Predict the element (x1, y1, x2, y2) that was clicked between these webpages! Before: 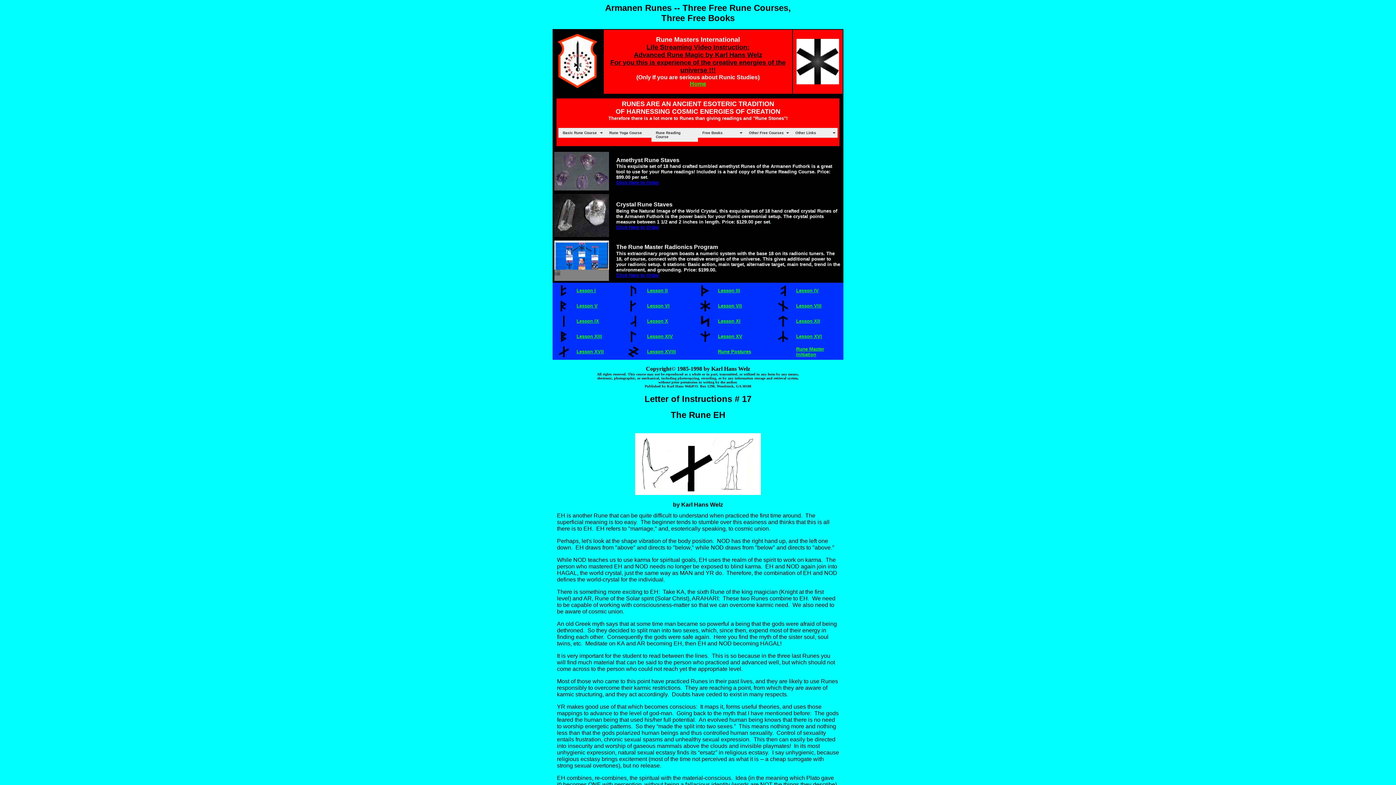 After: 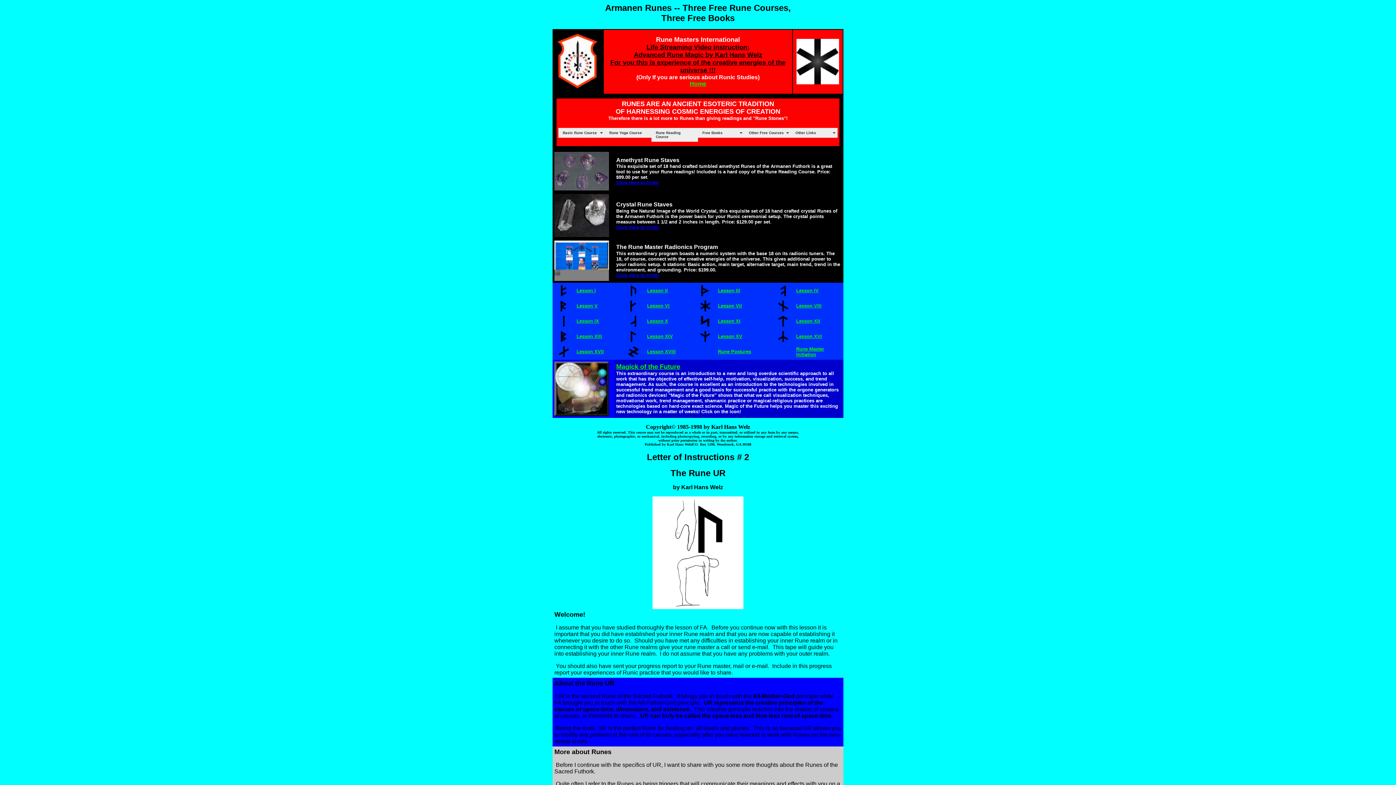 Action: bbox: (647, 288, 668, 293) label: Lesson II